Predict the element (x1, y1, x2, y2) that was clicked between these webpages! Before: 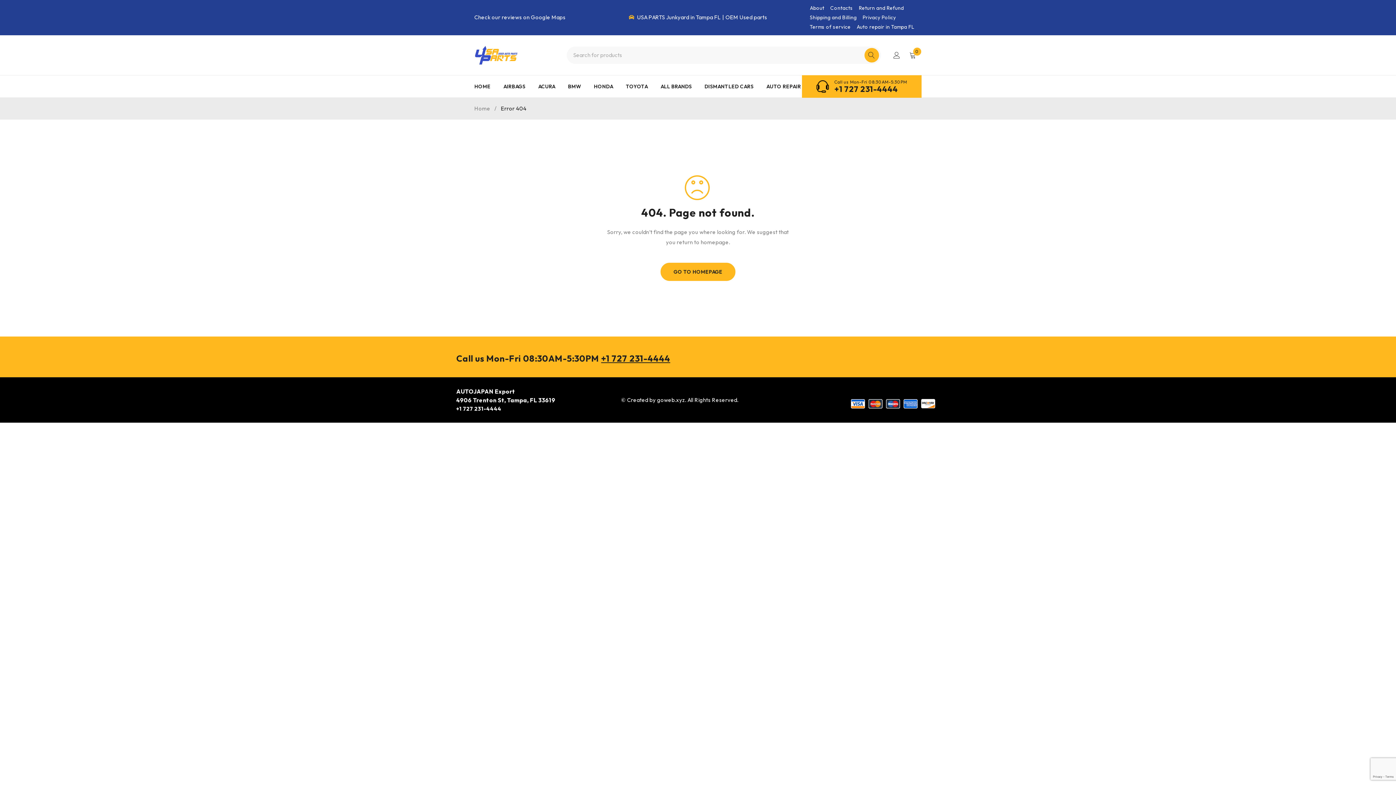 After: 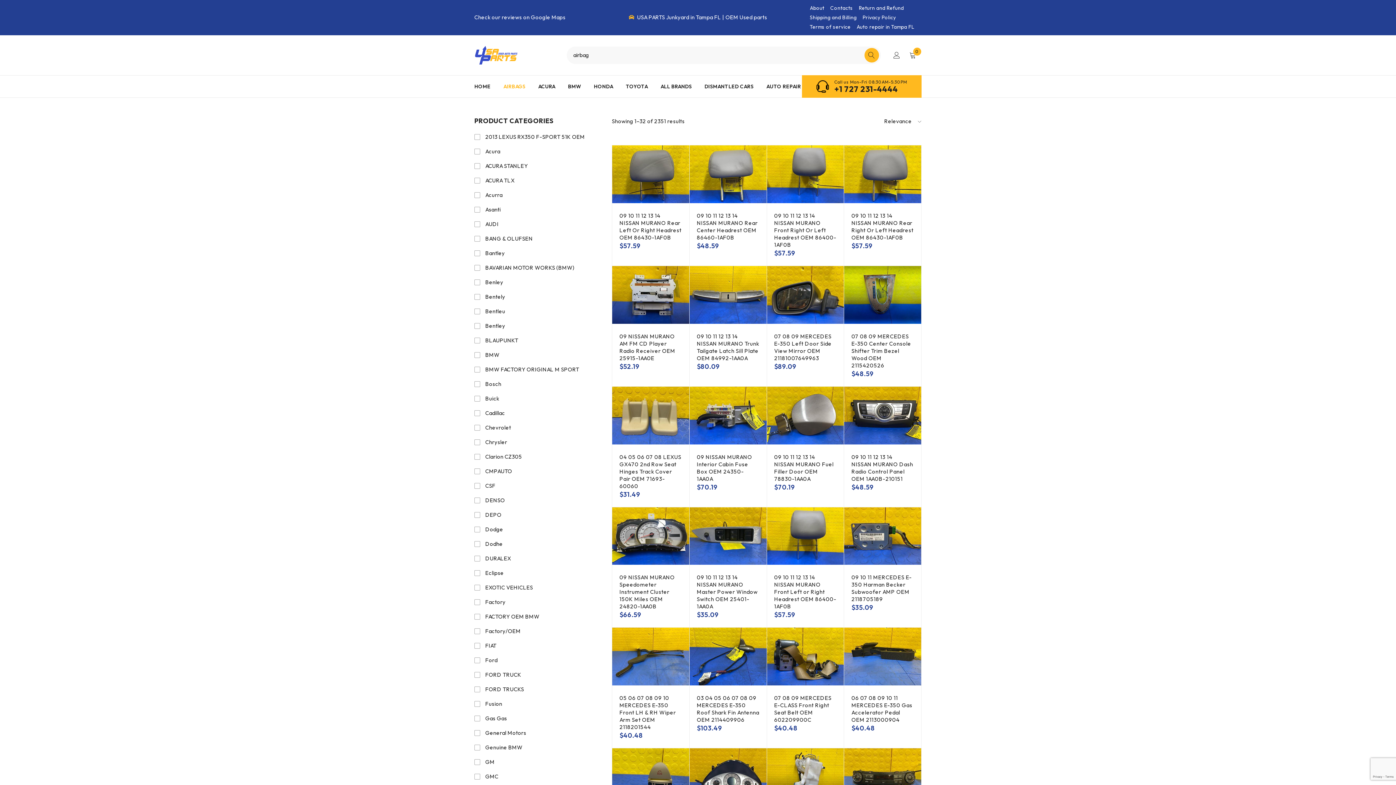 Action: bbox: (503, 81, 525, 92) label: AIRBAGS